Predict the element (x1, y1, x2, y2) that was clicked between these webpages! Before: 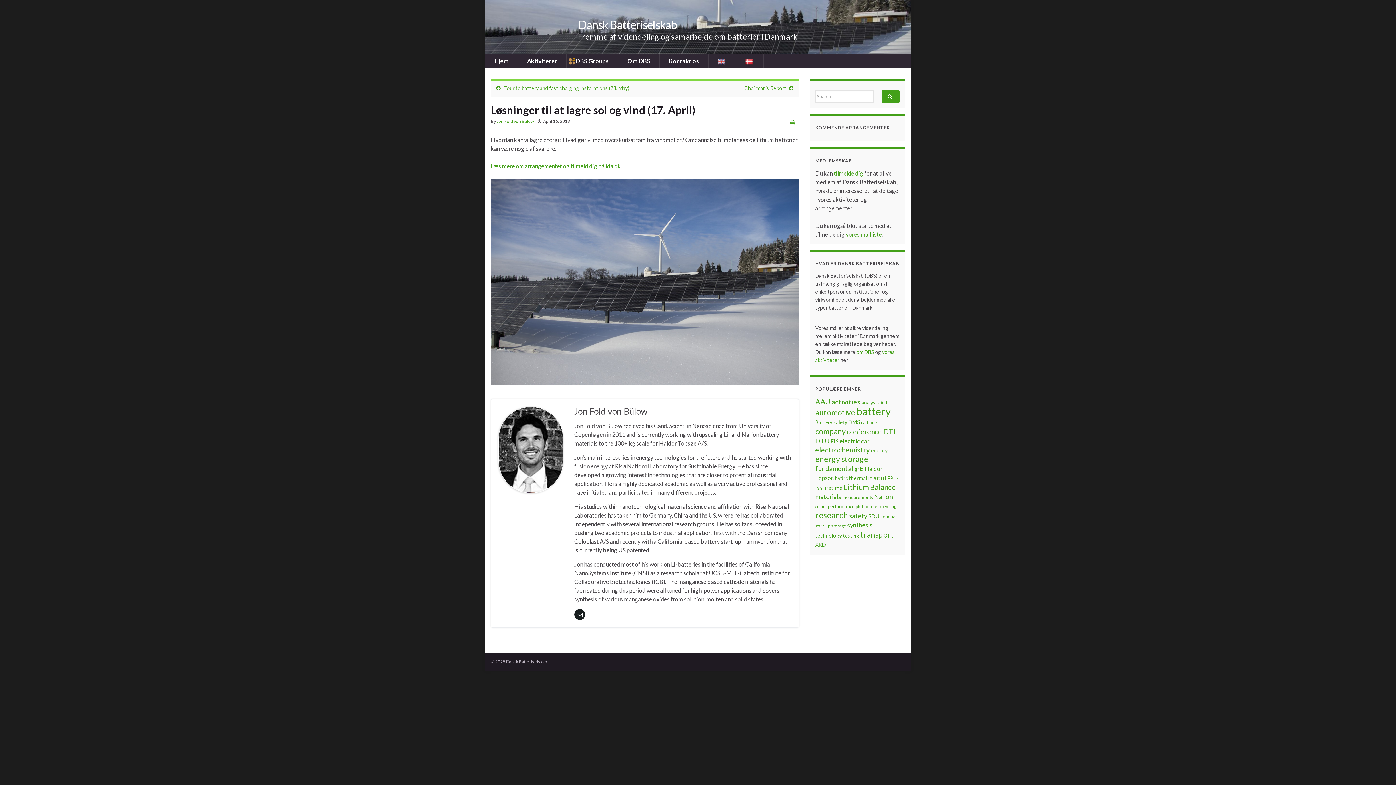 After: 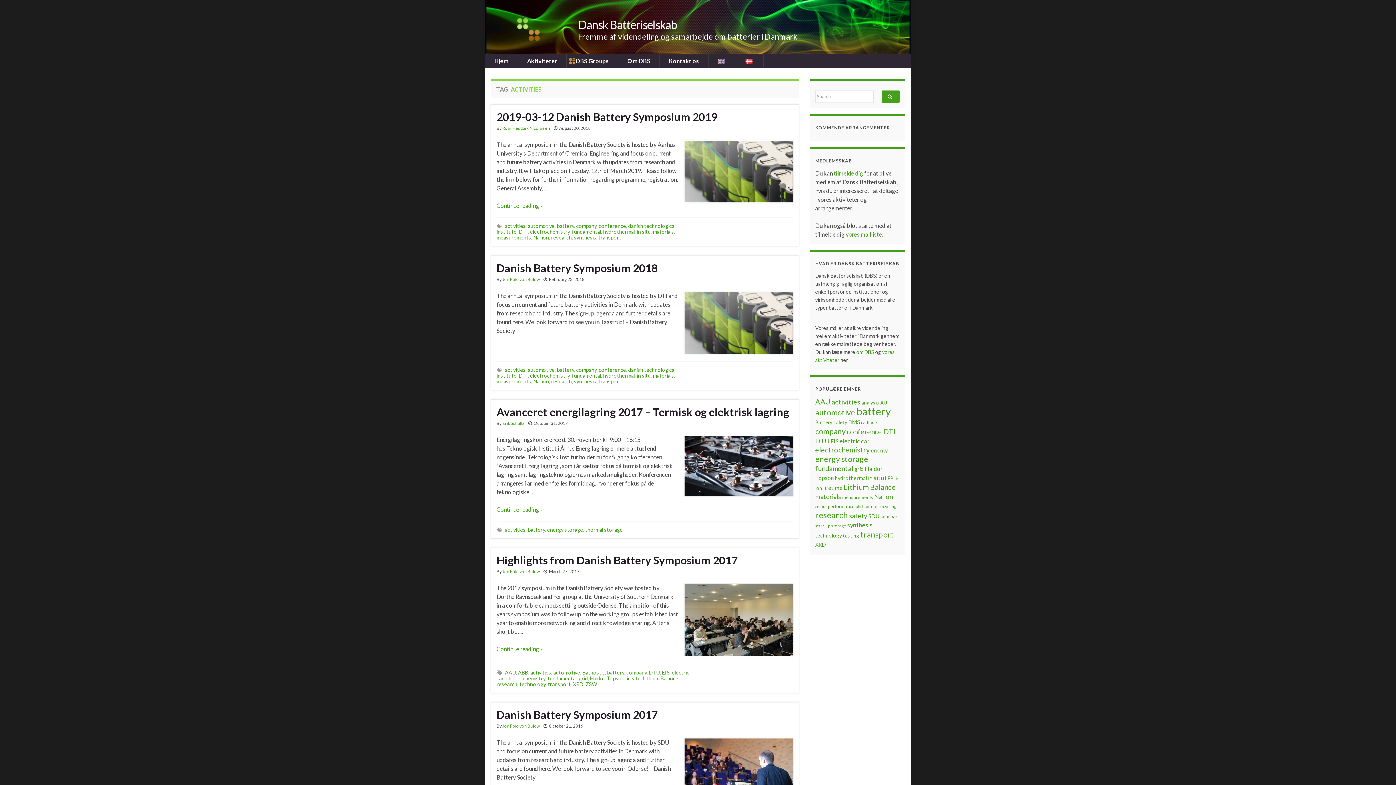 Action: bbox: (831, 398, 860, 406) label: activities (16 items)